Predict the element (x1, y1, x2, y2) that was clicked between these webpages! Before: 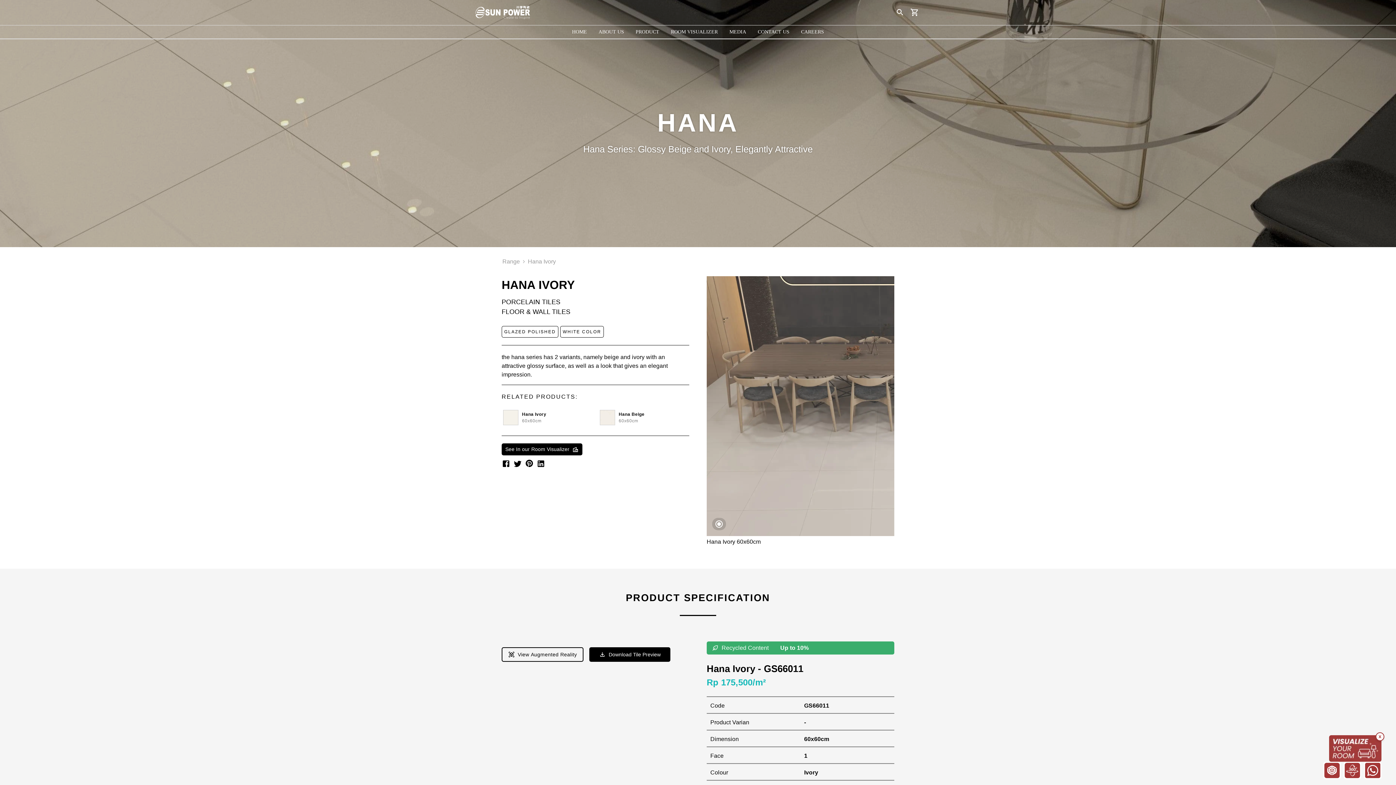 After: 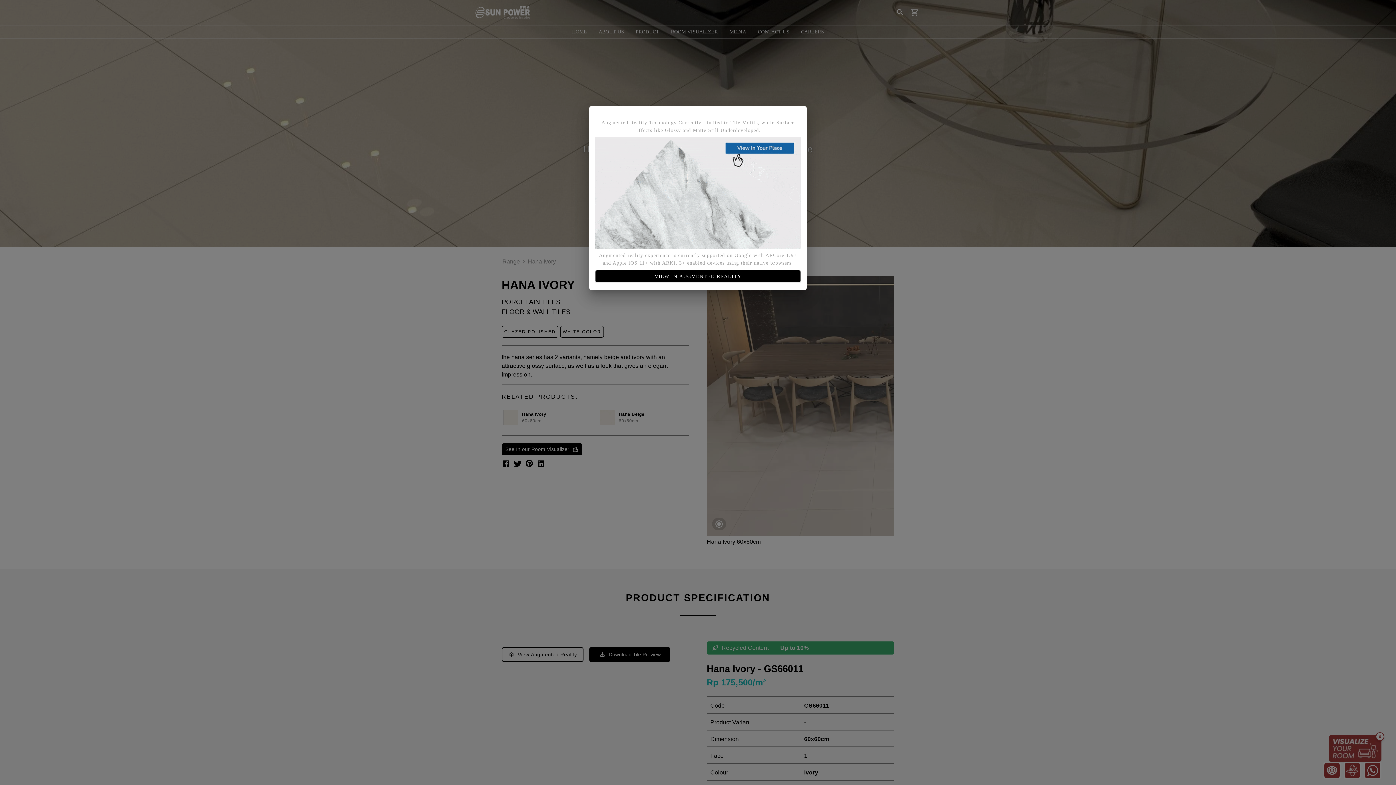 Action: bbox: (501, 647, 583, 662) label: View Augmented Reality